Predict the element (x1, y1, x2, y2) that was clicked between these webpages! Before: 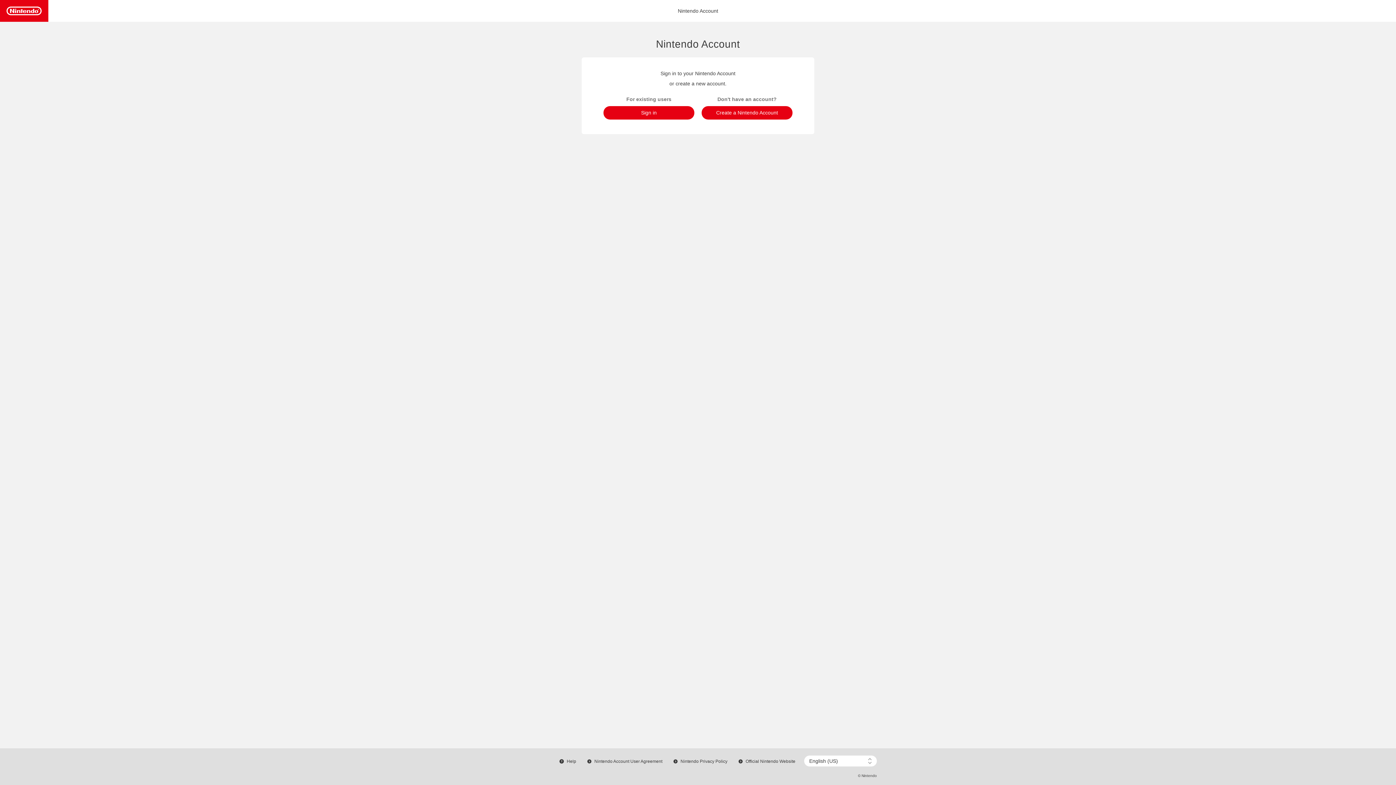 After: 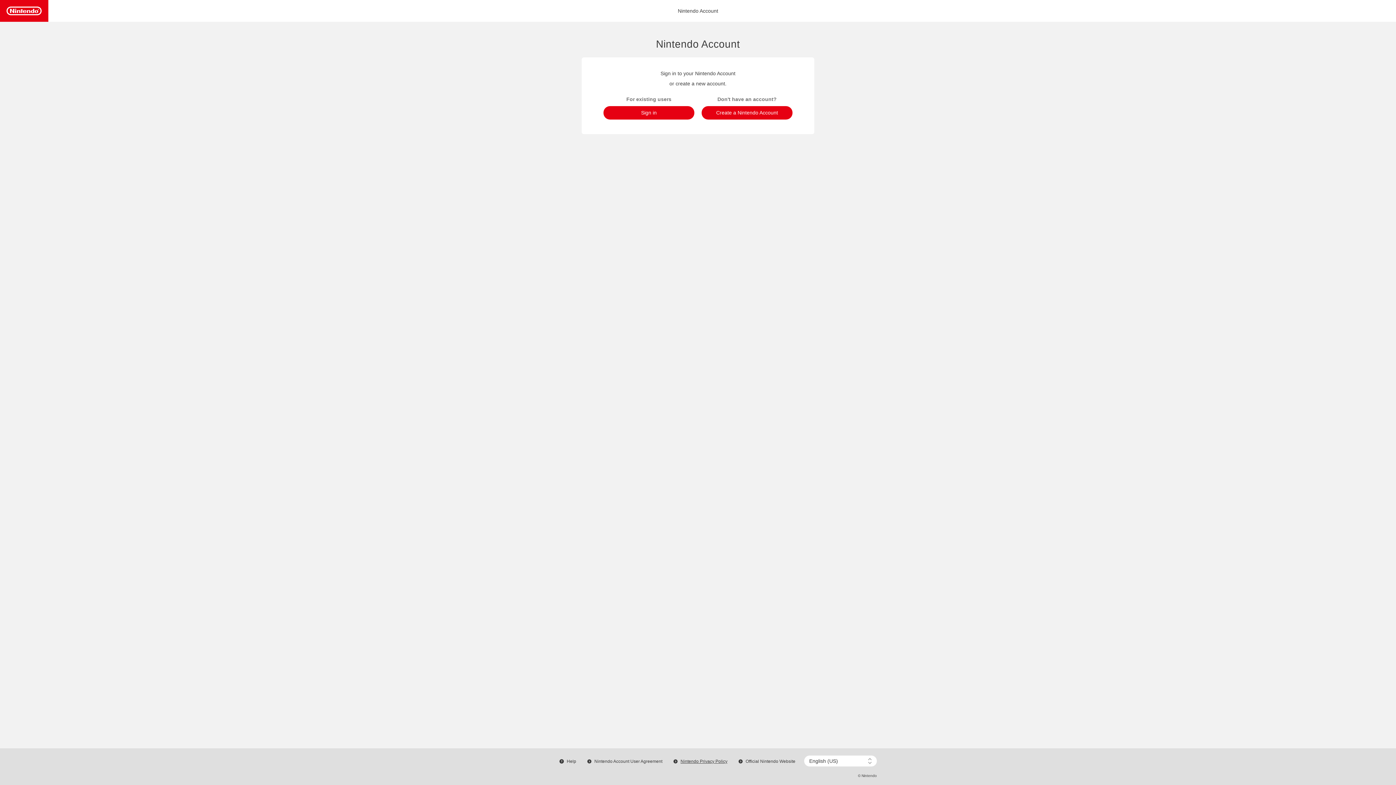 Action: bbox: (673, 759, 727, 764) label: Nintendo Privacy Policy